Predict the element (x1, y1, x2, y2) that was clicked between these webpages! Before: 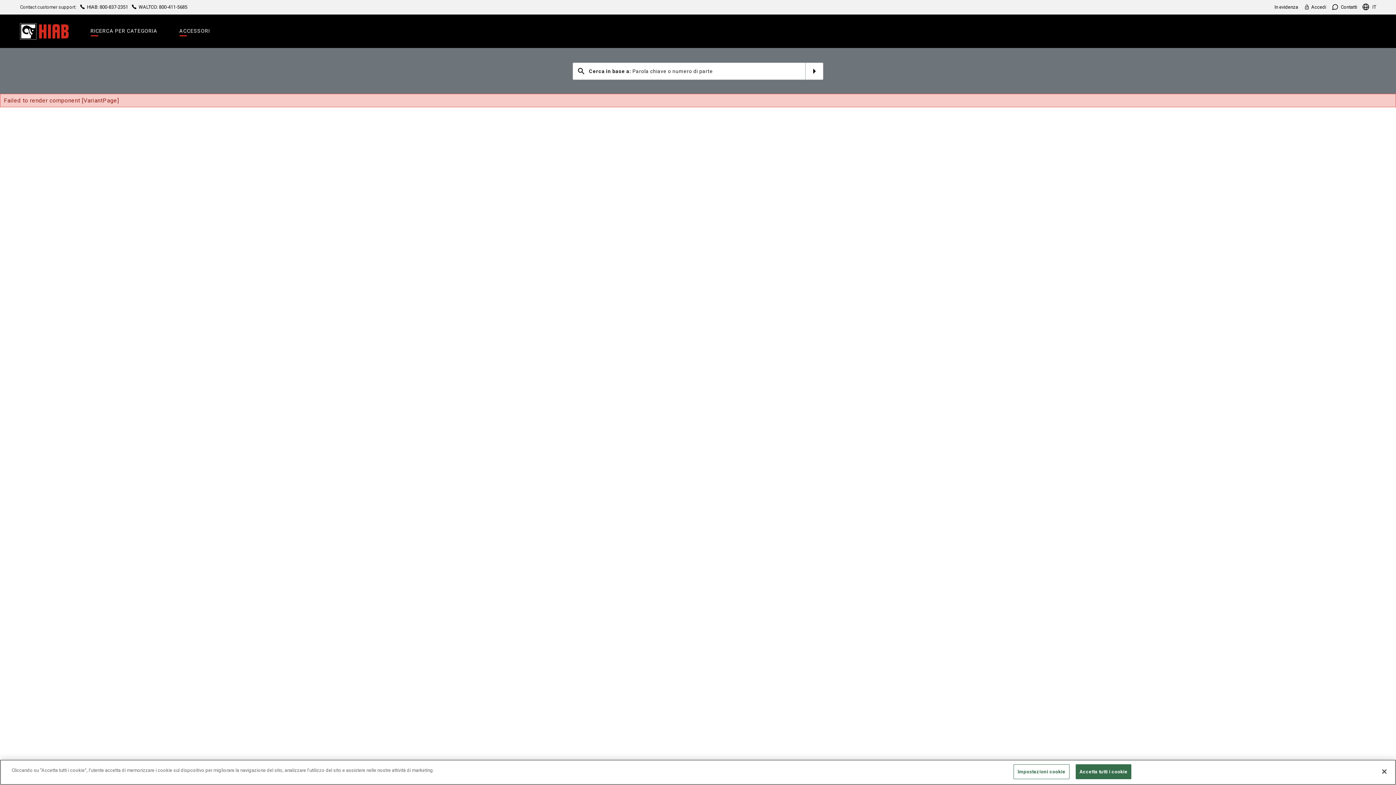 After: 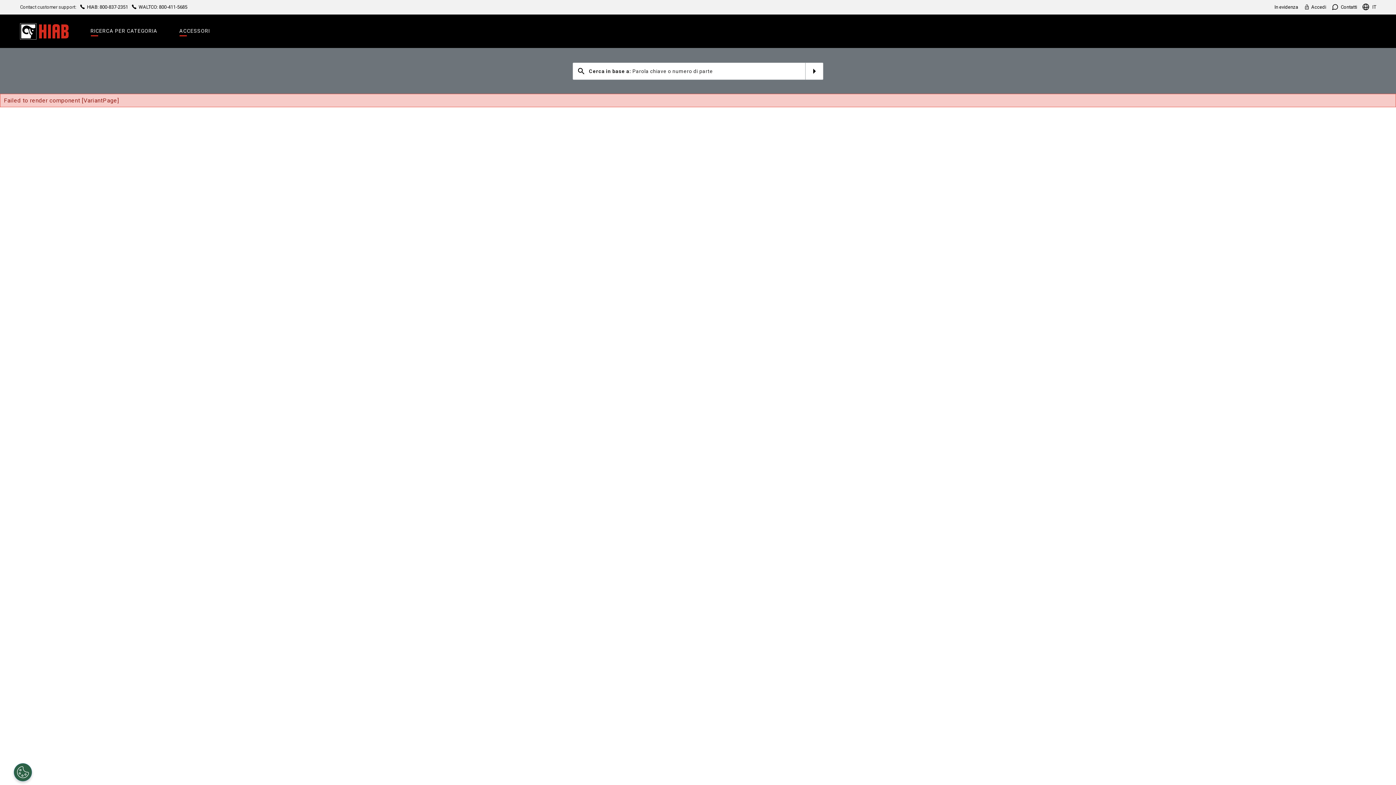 Action: label: Chiudi bbox: (1376, 764, 1392, 780)